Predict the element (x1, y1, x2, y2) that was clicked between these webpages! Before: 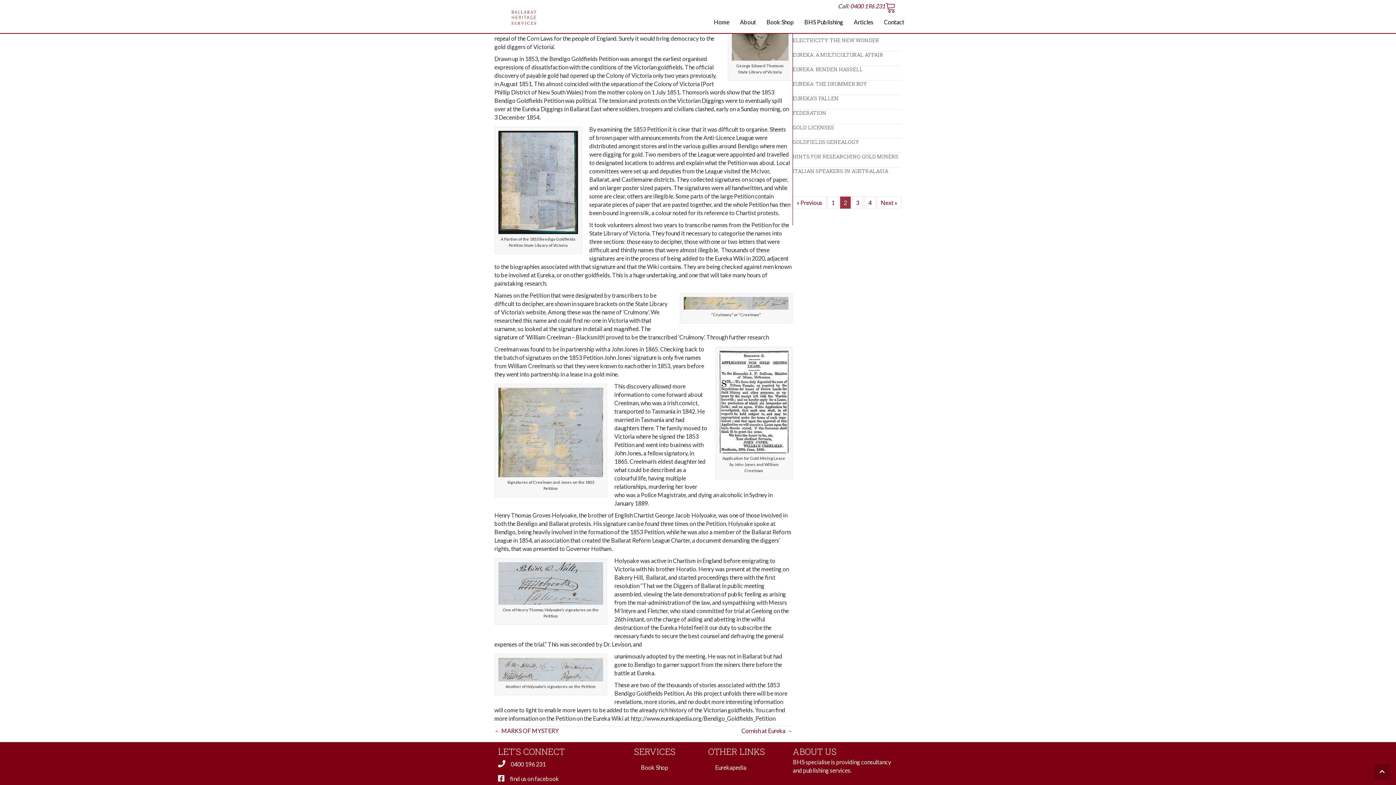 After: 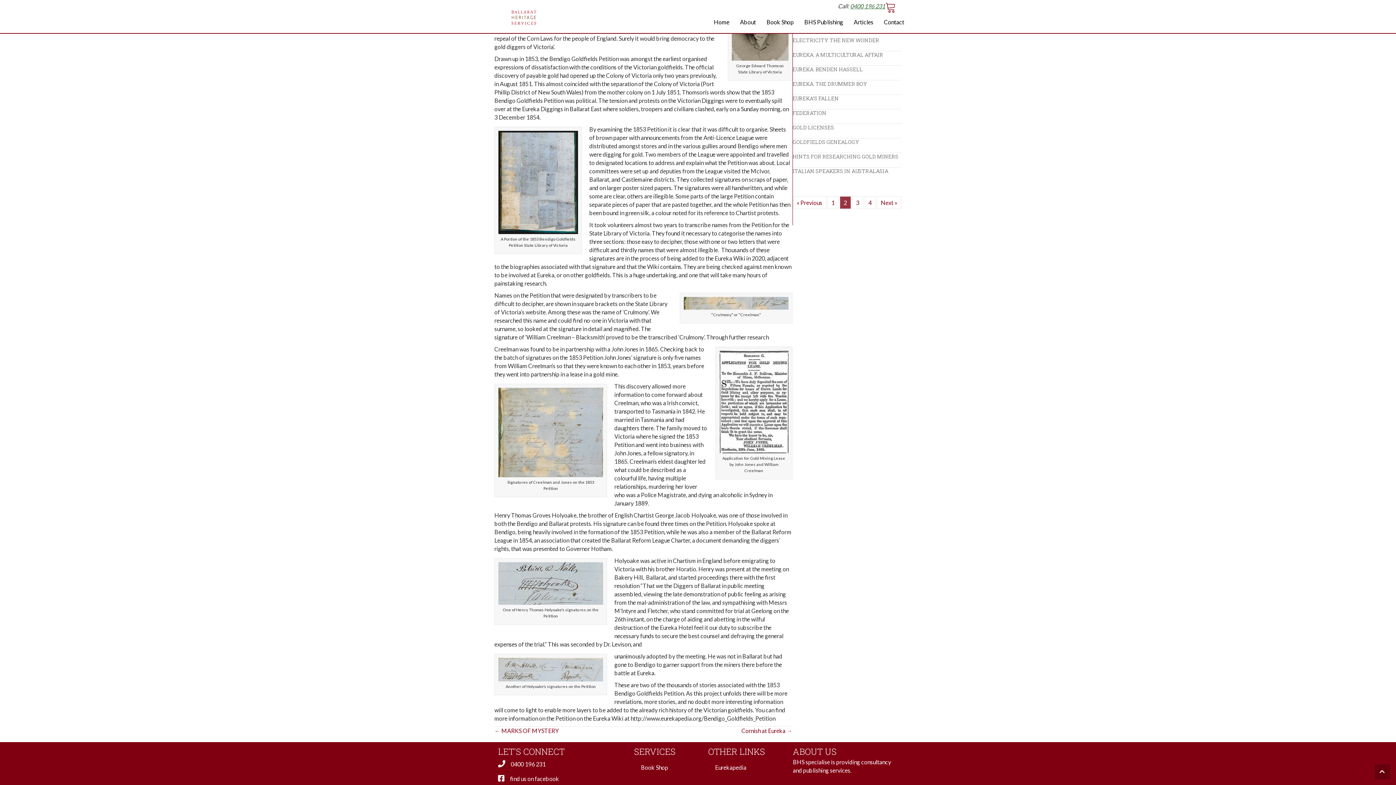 Action: label: 0400 196 231 bbox: (850, 2, 885, 9)